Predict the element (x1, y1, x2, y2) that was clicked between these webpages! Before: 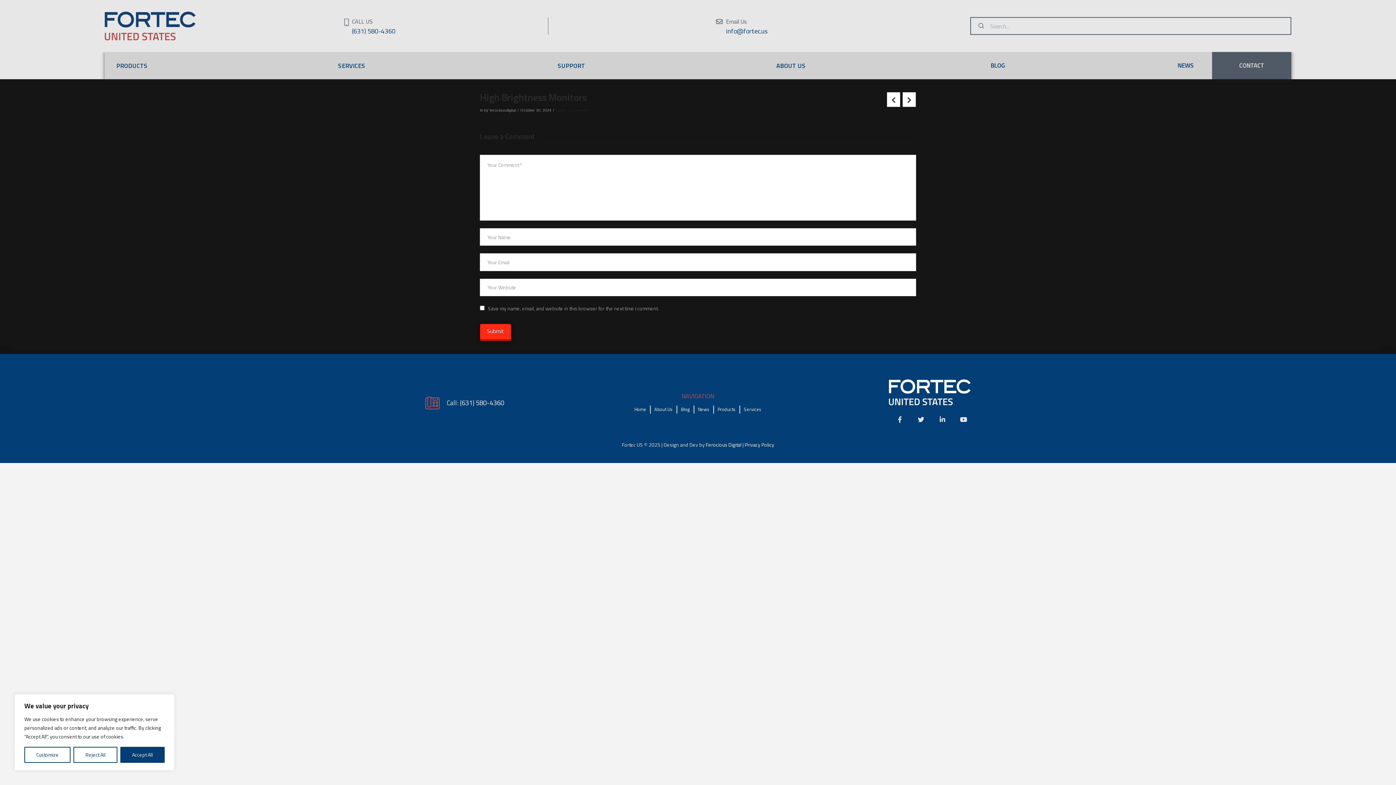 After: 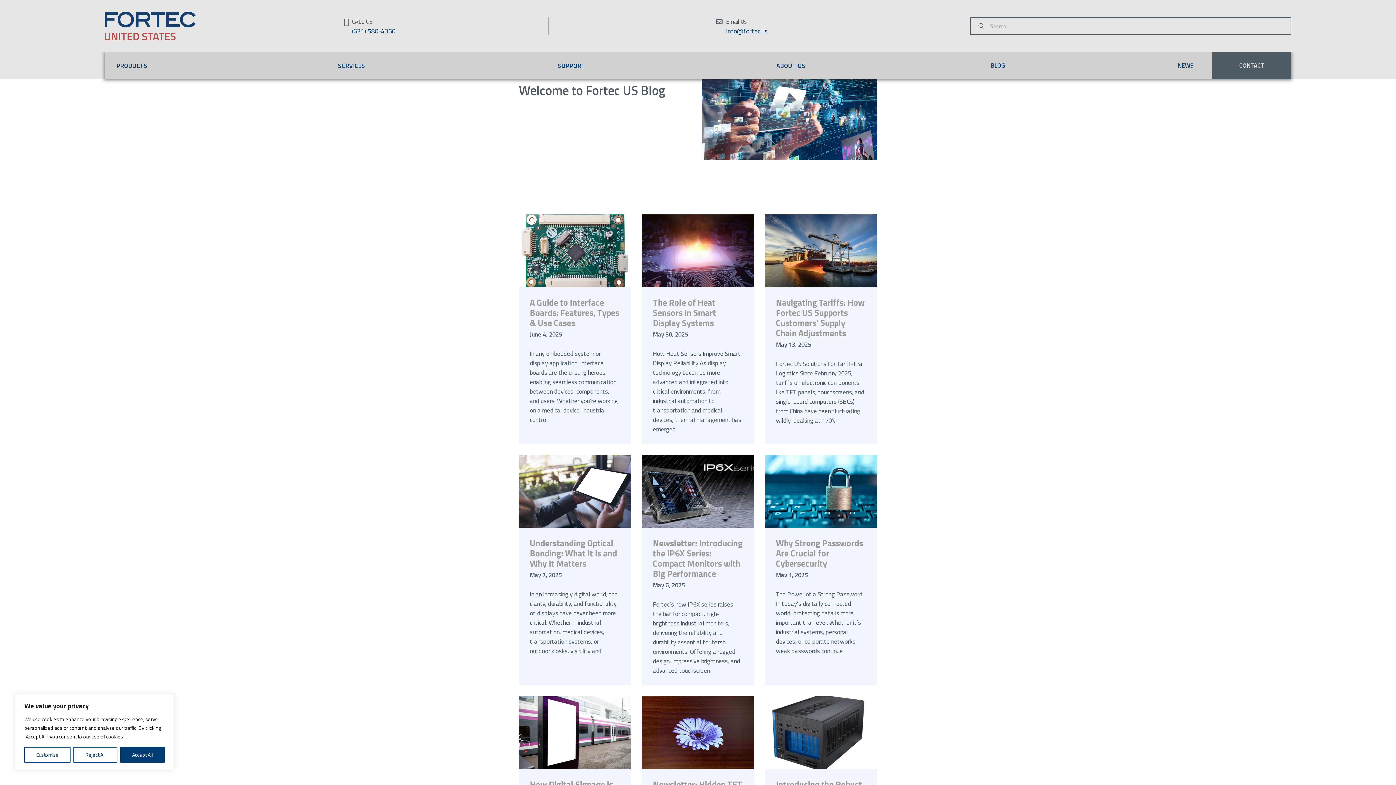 Action: bbox: (983, 52, 1012, 79) label: BLOG